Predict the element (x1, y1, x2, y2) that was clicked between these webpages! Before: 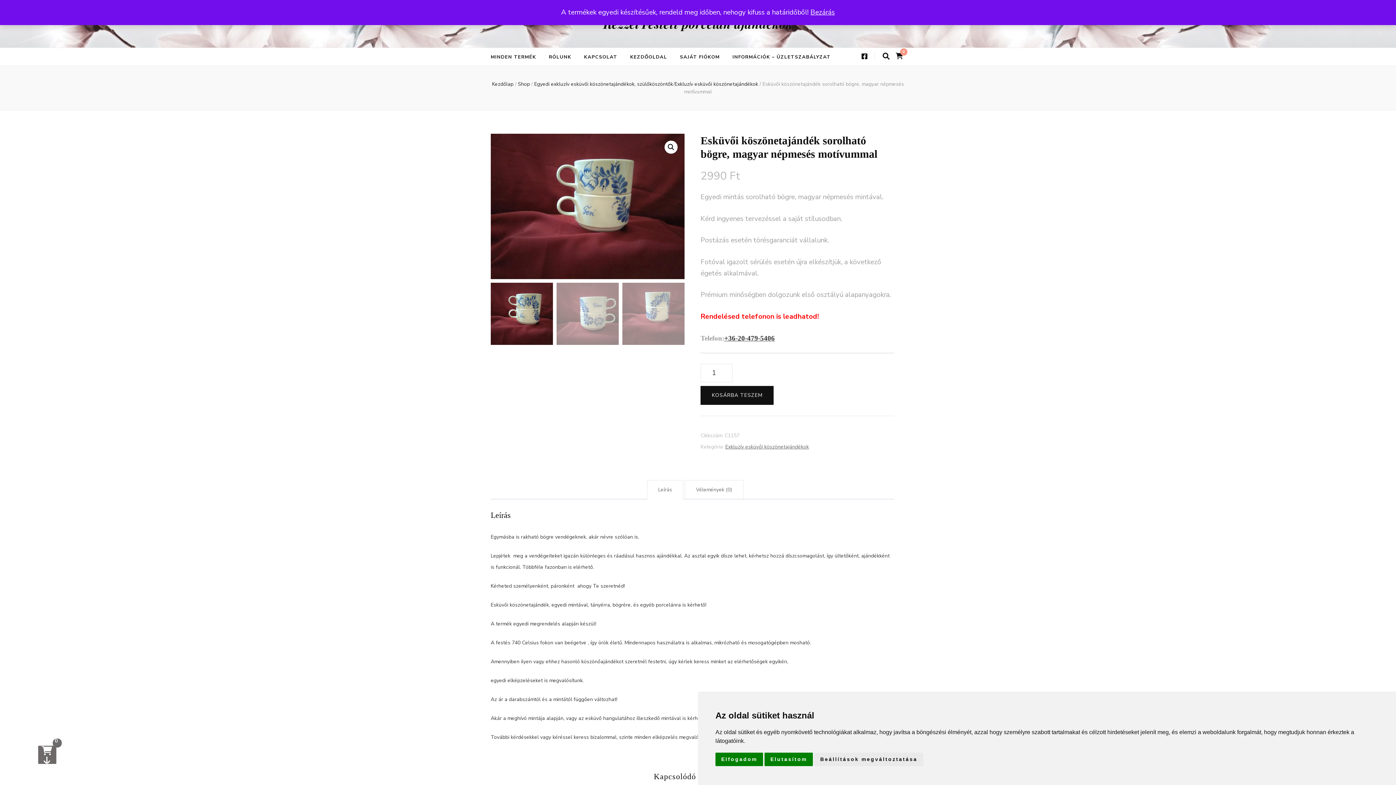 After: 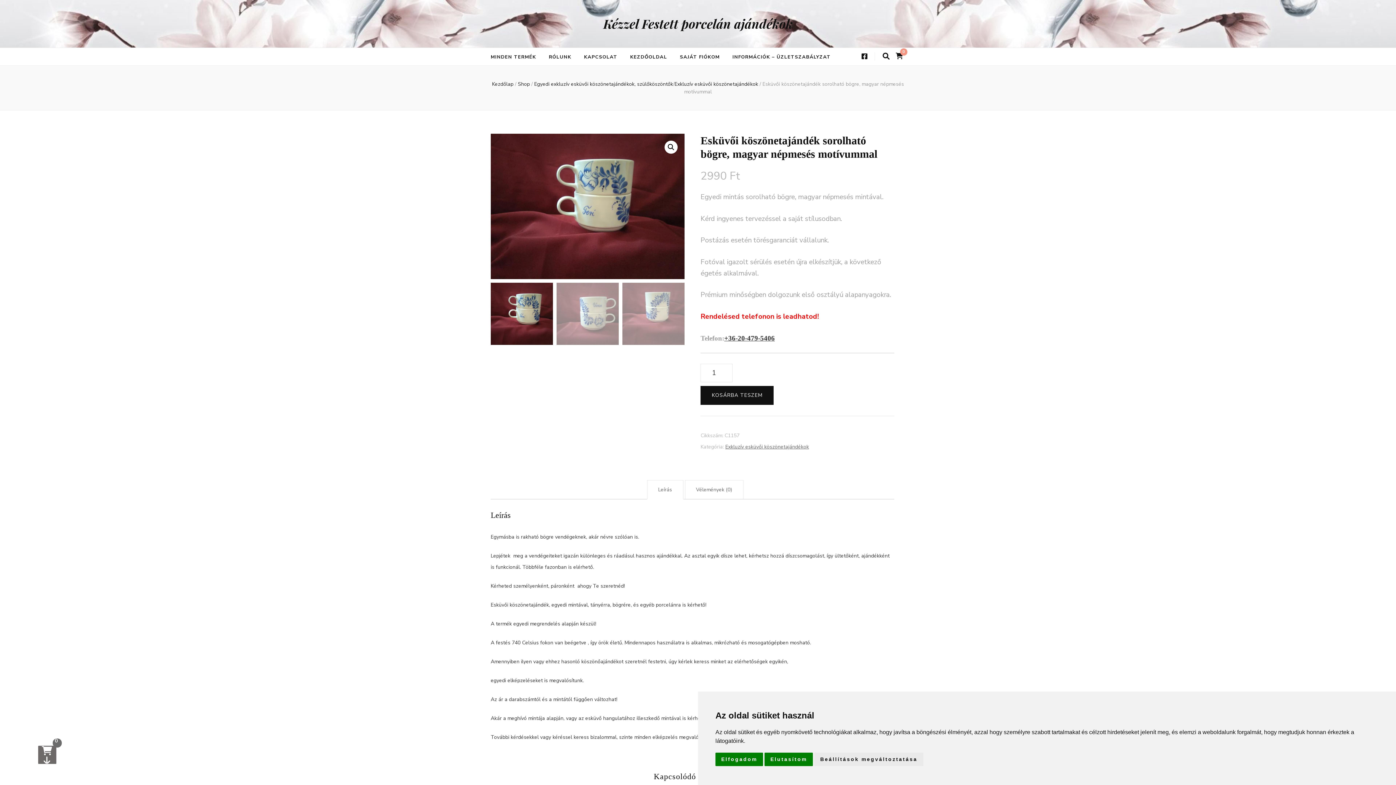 Action: label: Bezárás bbox: (810, 7, 835, 17)